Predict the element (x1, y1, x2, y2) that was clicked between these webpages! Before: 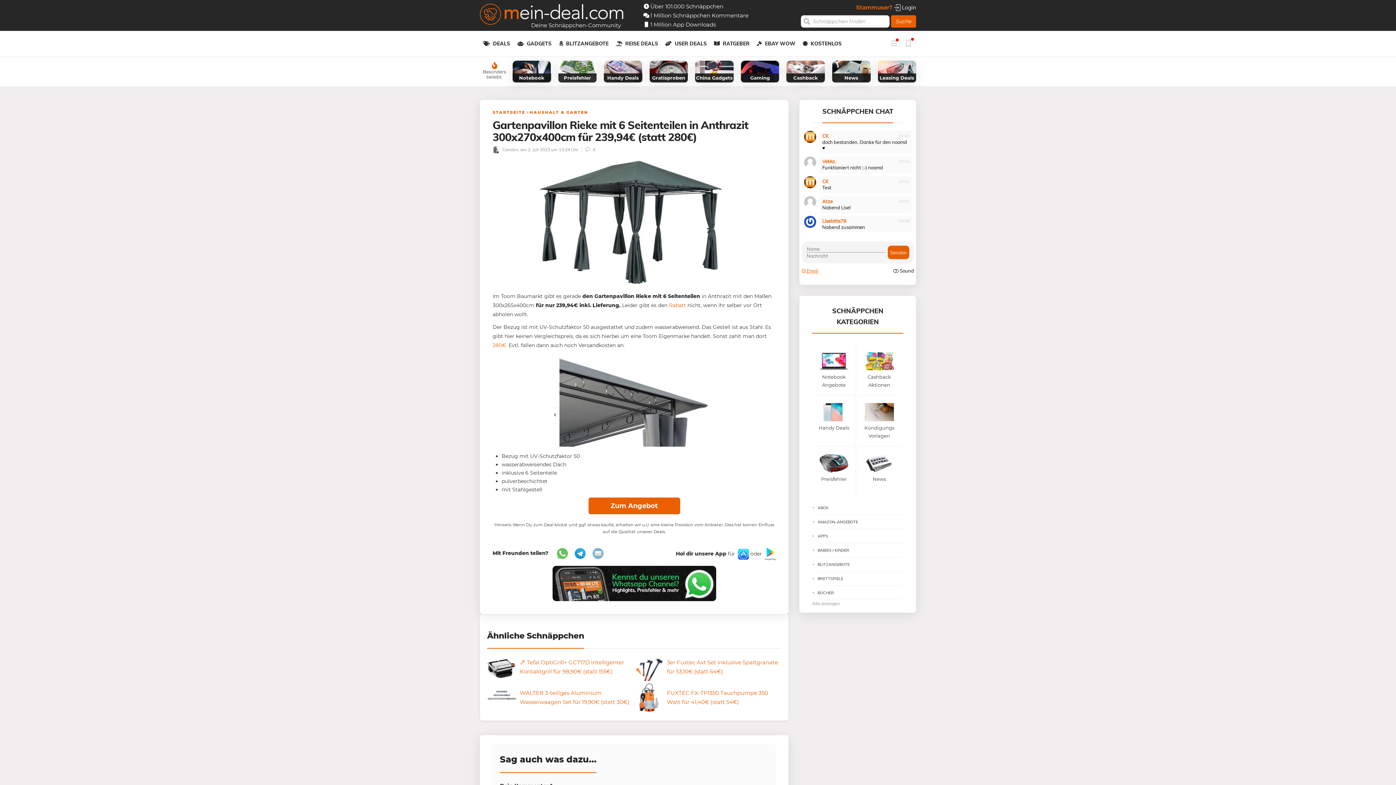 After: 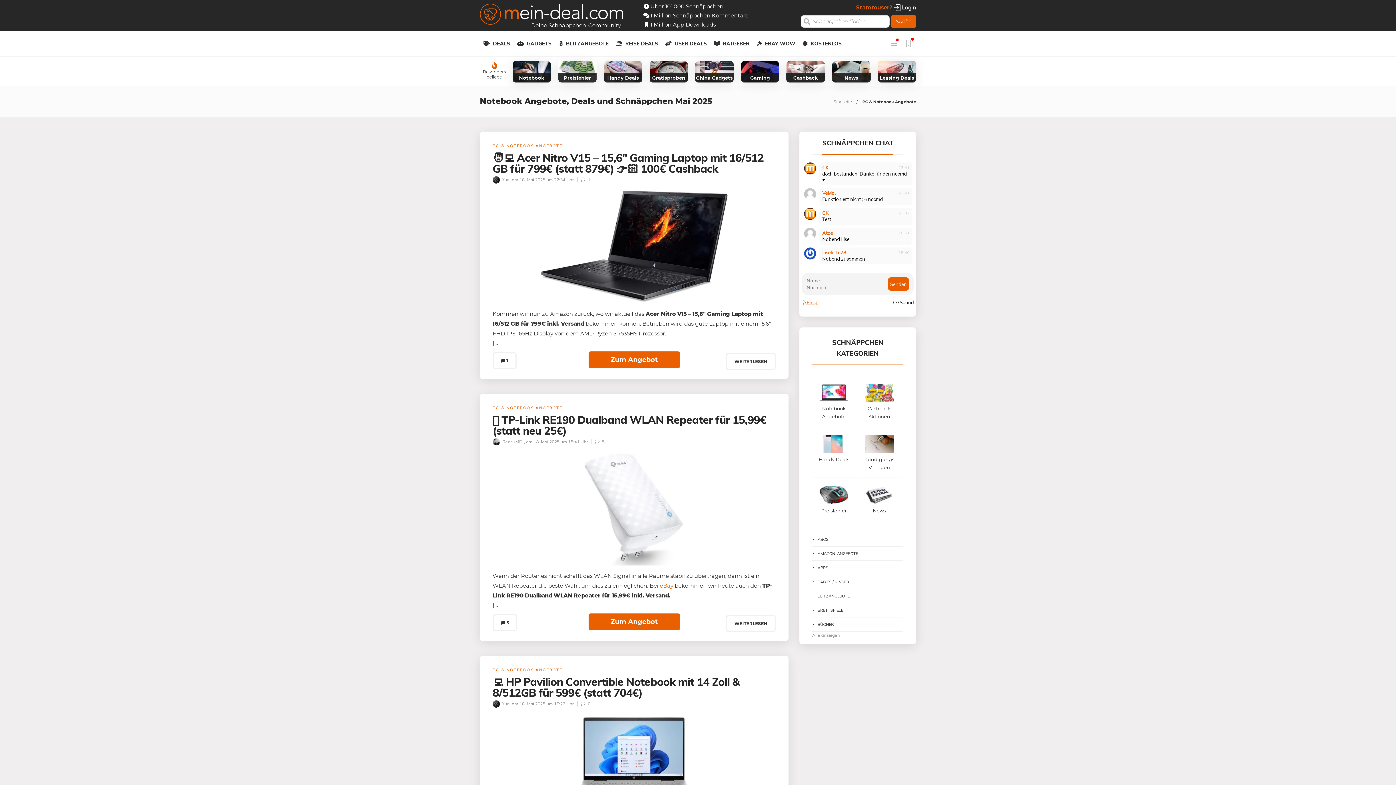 Action: label: Notebook bbox: (512, 60, 551, 82)